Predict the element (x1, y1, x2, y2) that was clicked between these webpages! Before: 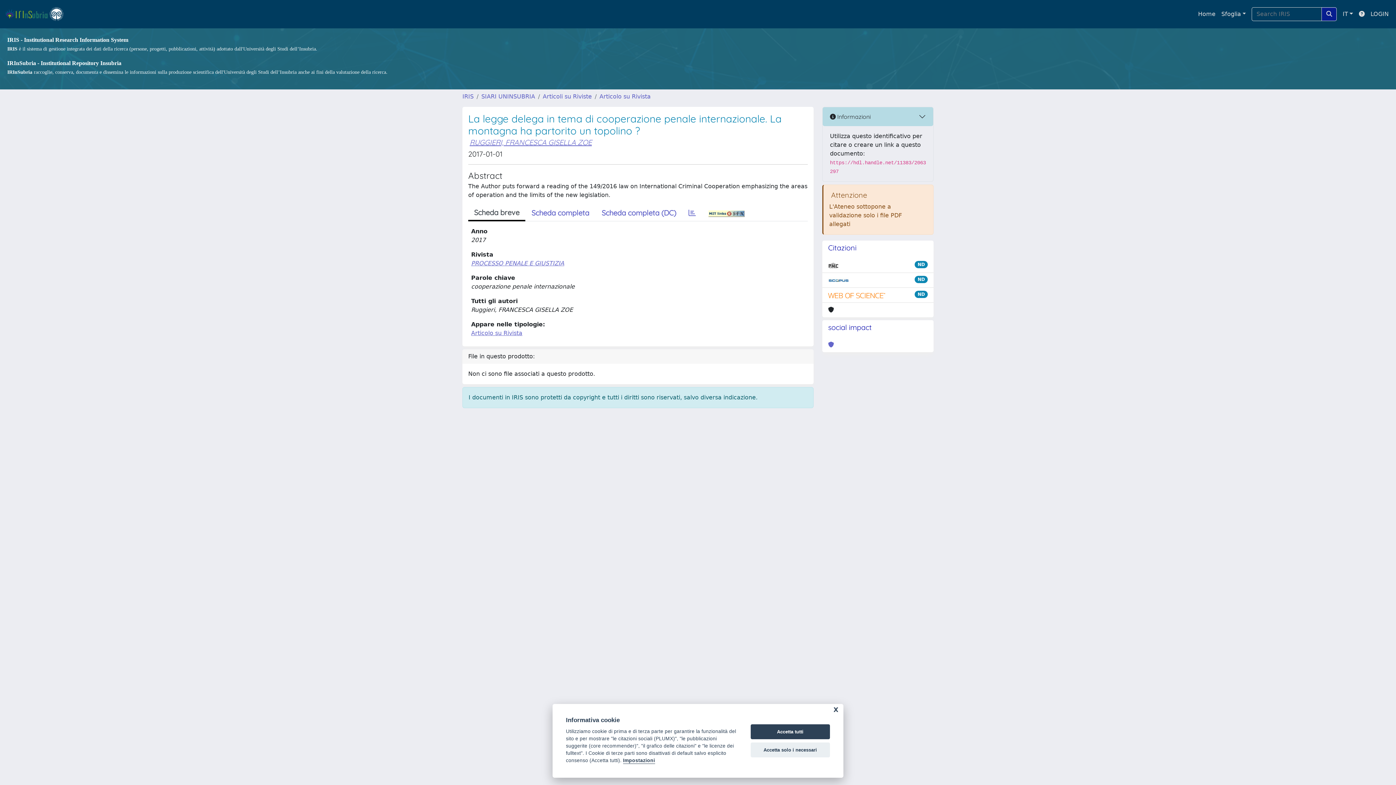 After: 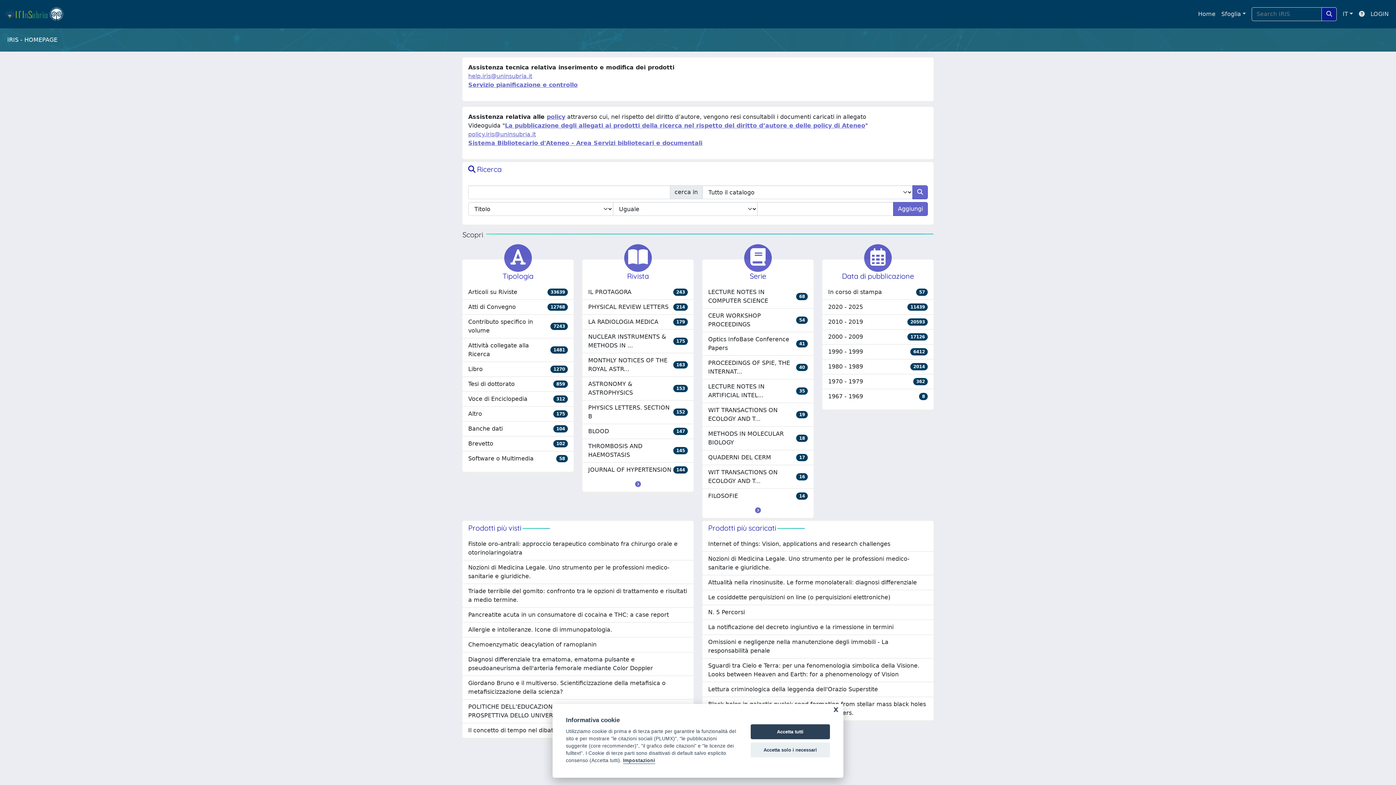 Action: bbox: (1195, 6, 1218, 21) label: Home